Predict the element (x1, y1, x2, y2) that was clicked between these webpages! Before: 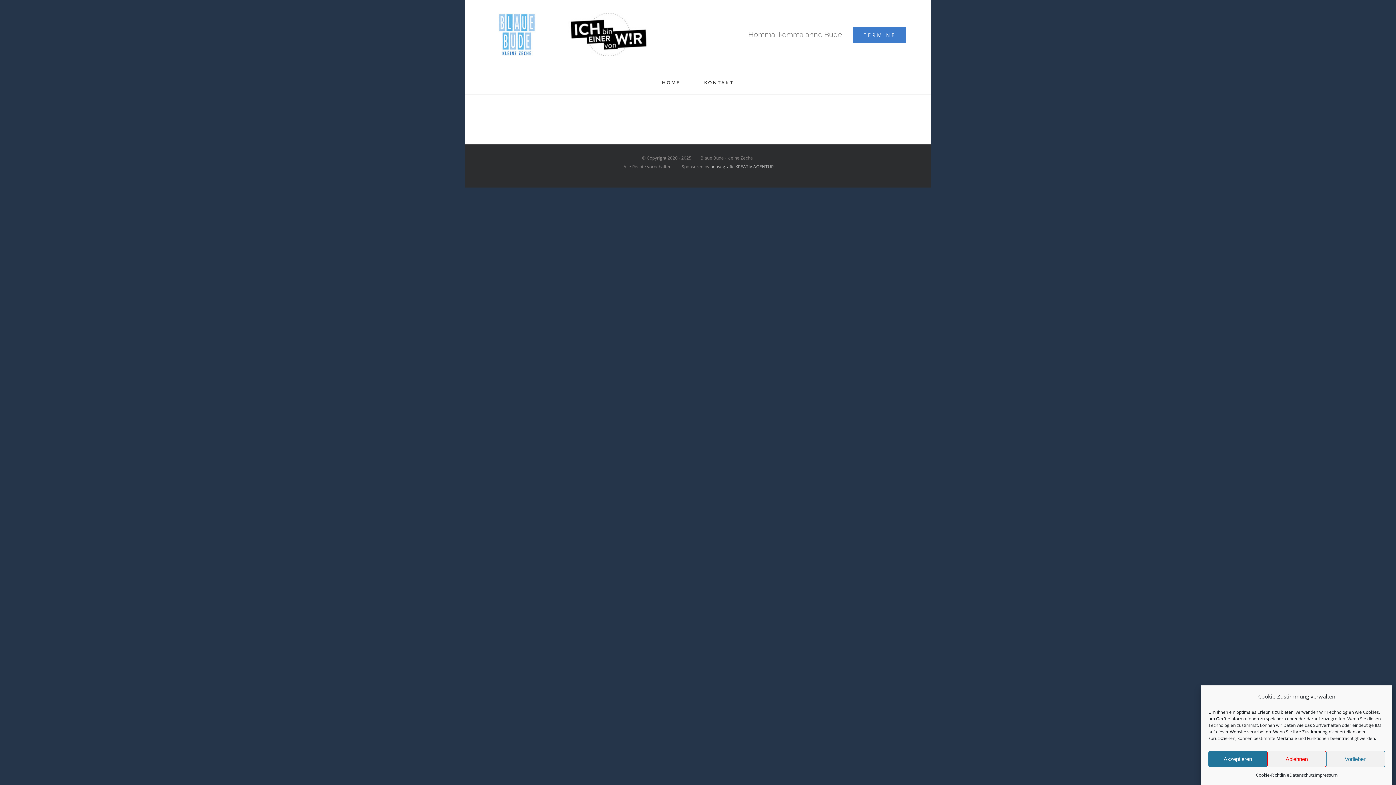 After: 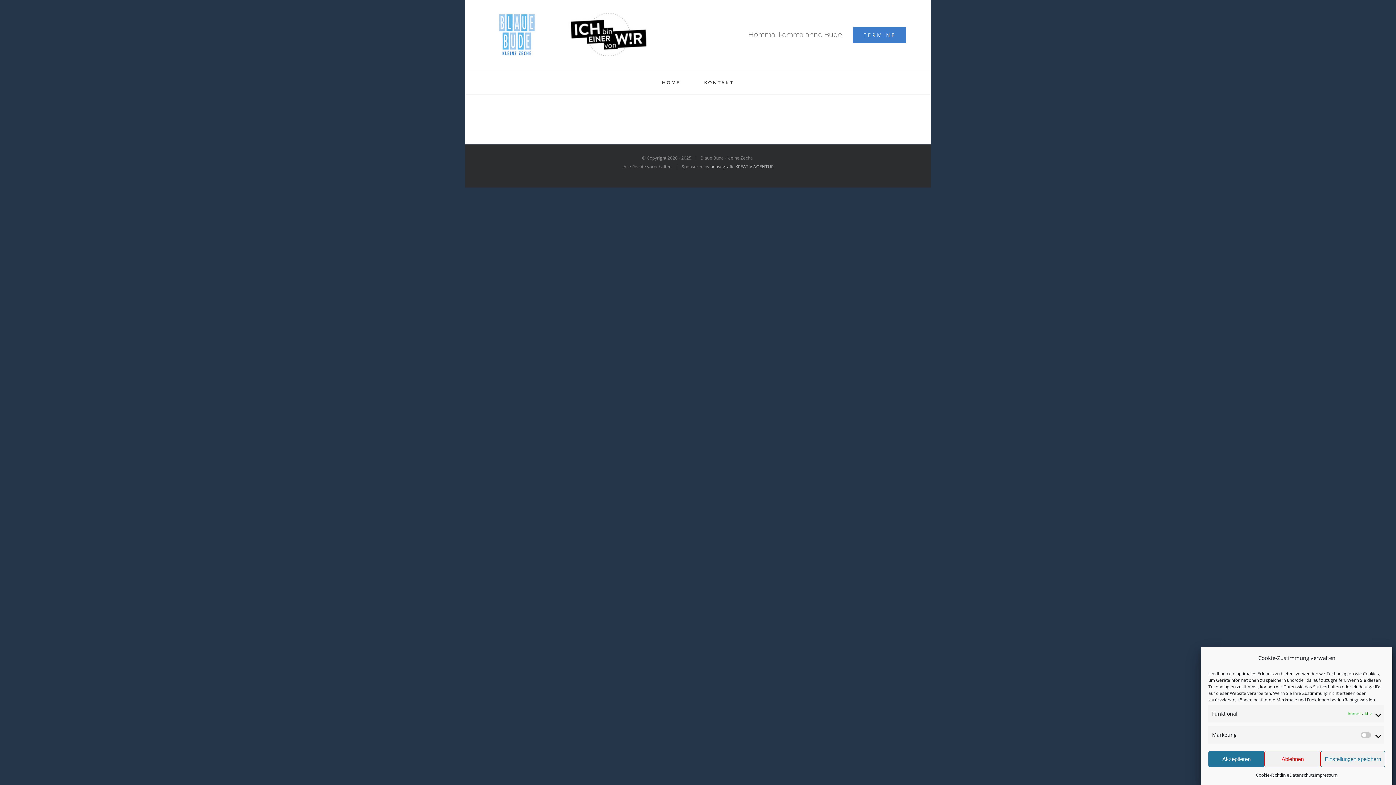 Action: bbox: (1326, 751, 1385, 767) label: Vorlieben